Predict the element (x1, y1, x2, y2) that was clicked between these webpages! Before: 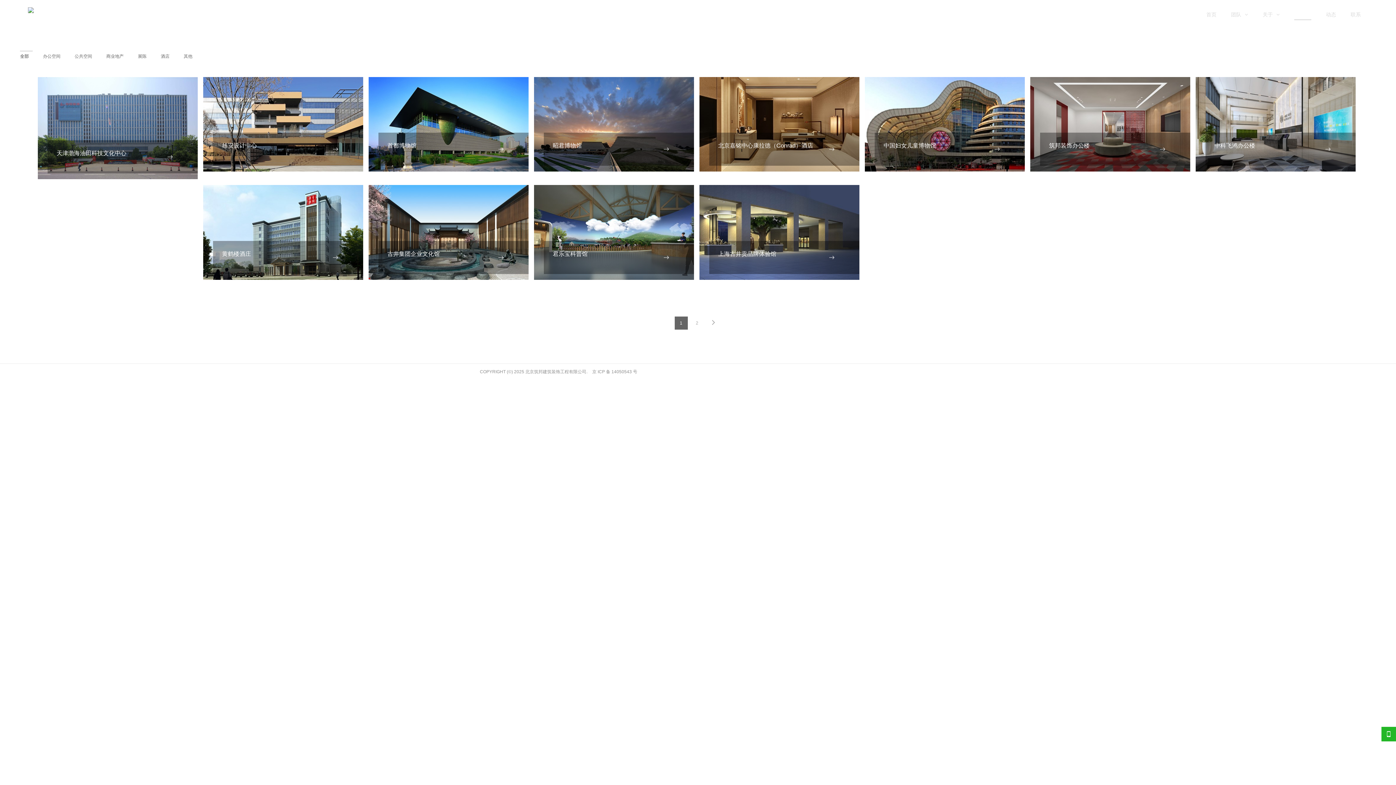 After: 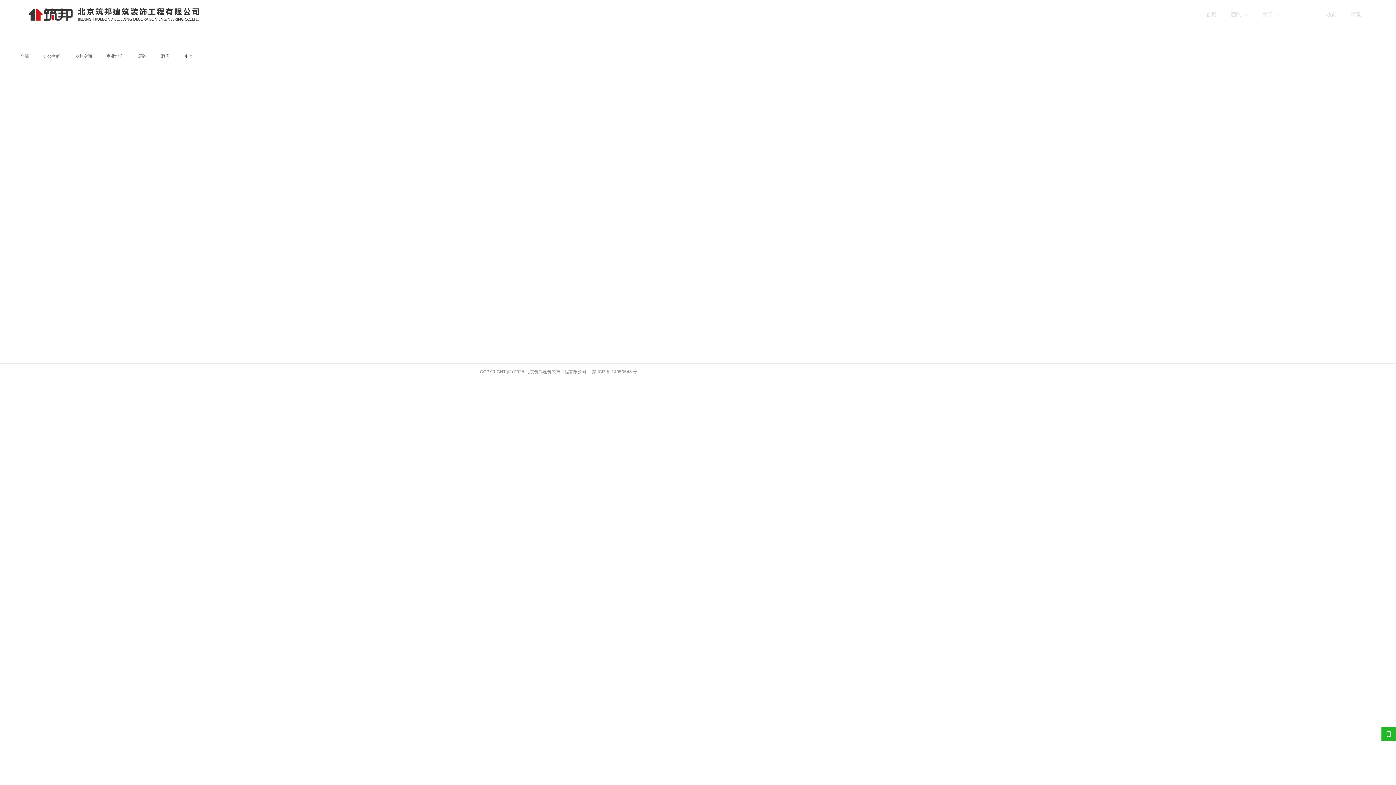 Action: label: 其他 bbox: (177, 50, 198, 62)